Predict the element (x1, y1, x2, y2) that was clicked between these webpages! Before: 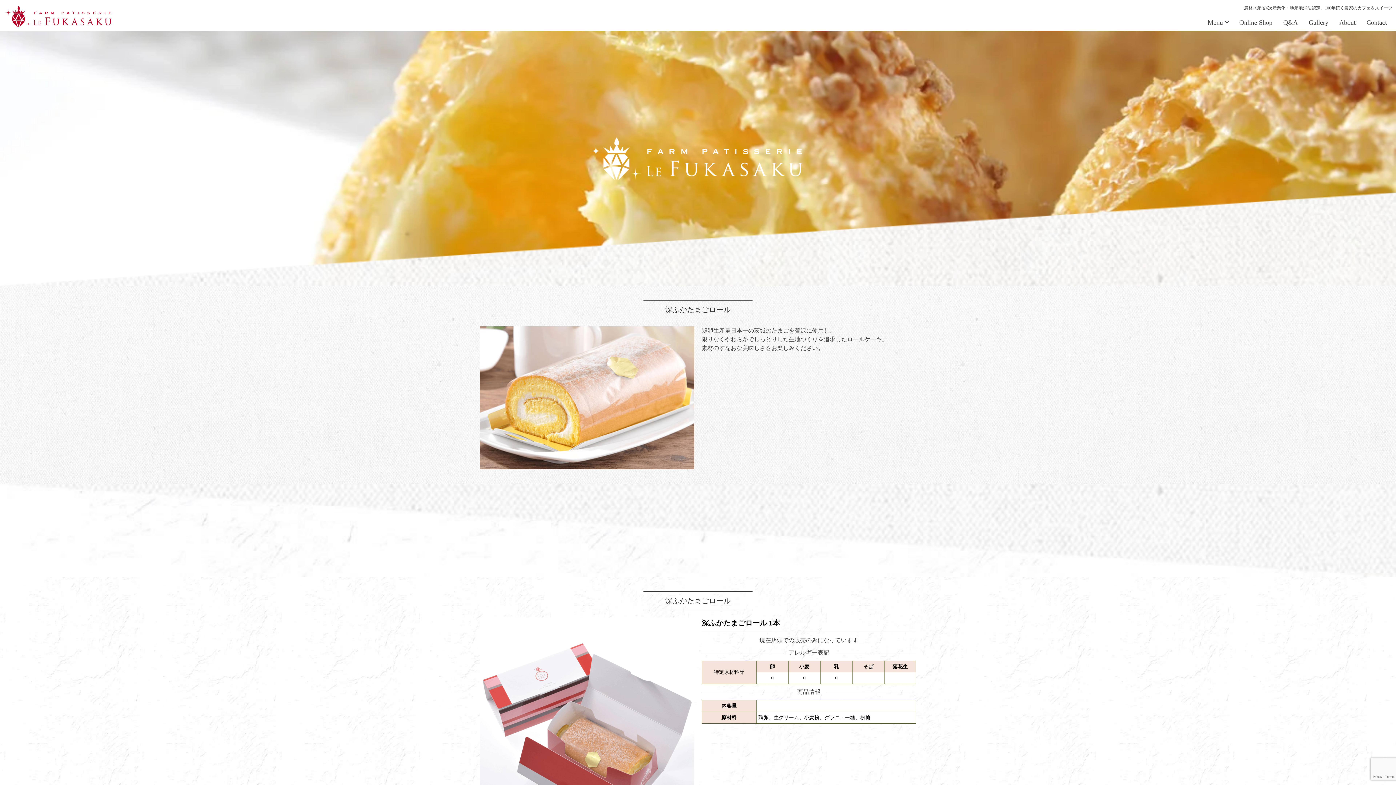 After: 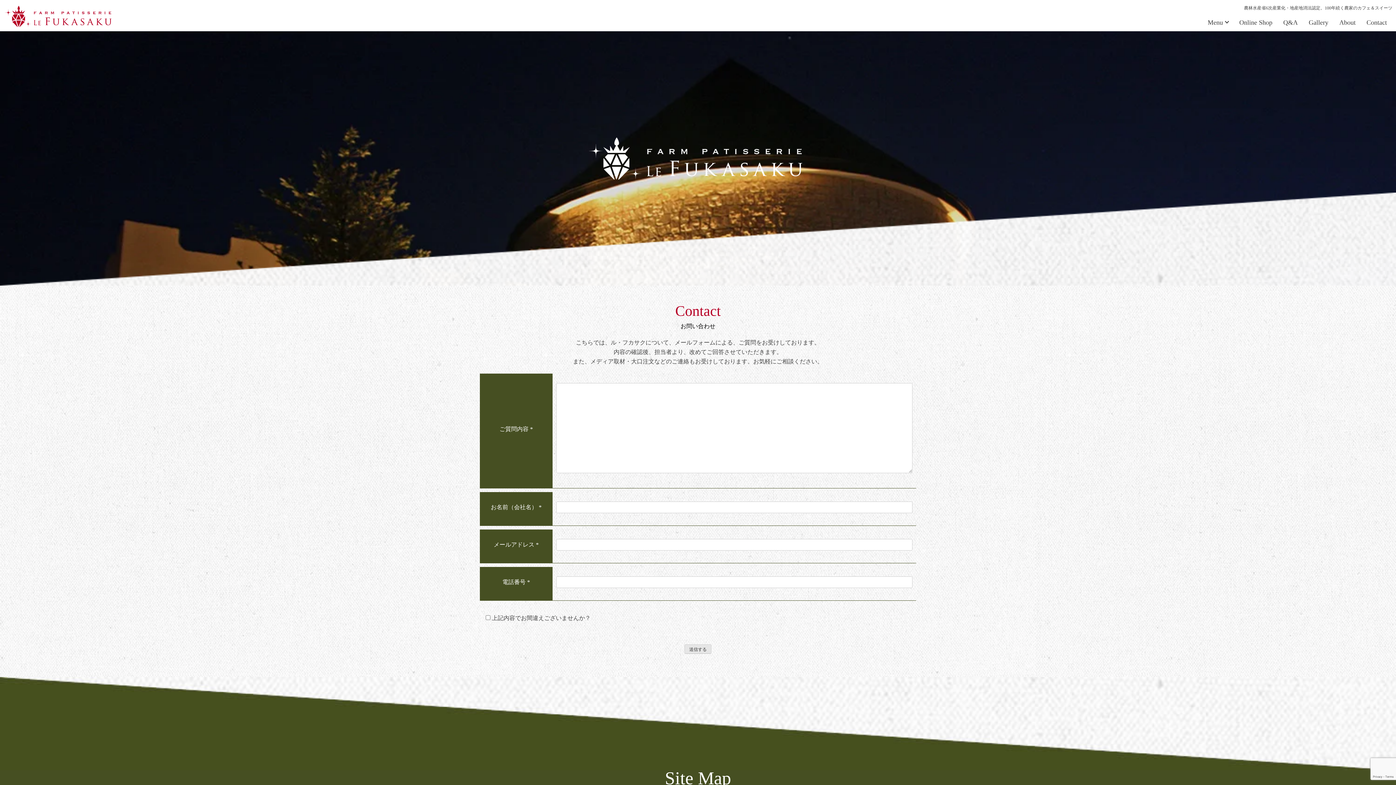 Action: label: Contact bbox: (1361, 14, 1392, 31)